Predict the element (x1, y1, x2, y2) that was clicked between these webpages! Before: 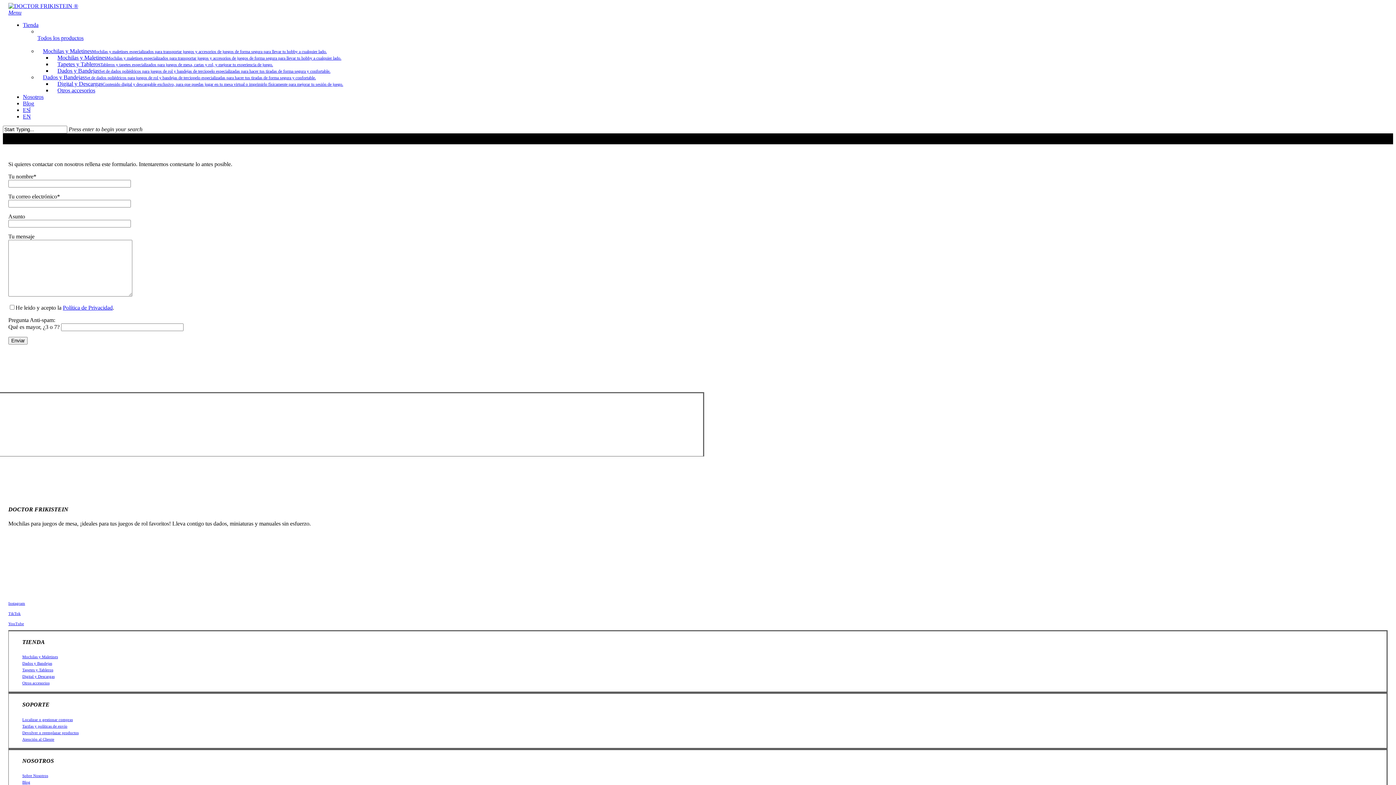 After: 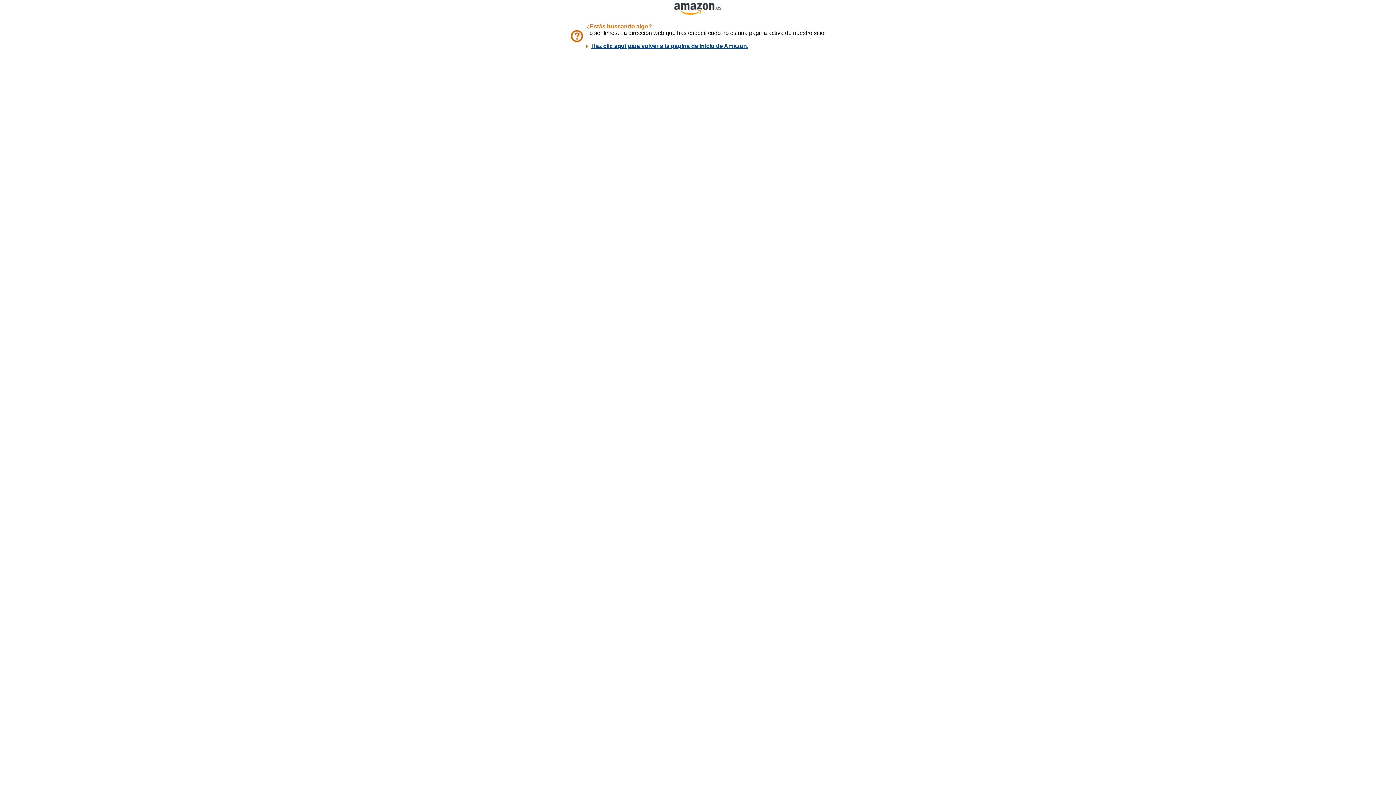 Action: bbox: (22, 724, 67, 728) label: Tarifas y políticas de envío